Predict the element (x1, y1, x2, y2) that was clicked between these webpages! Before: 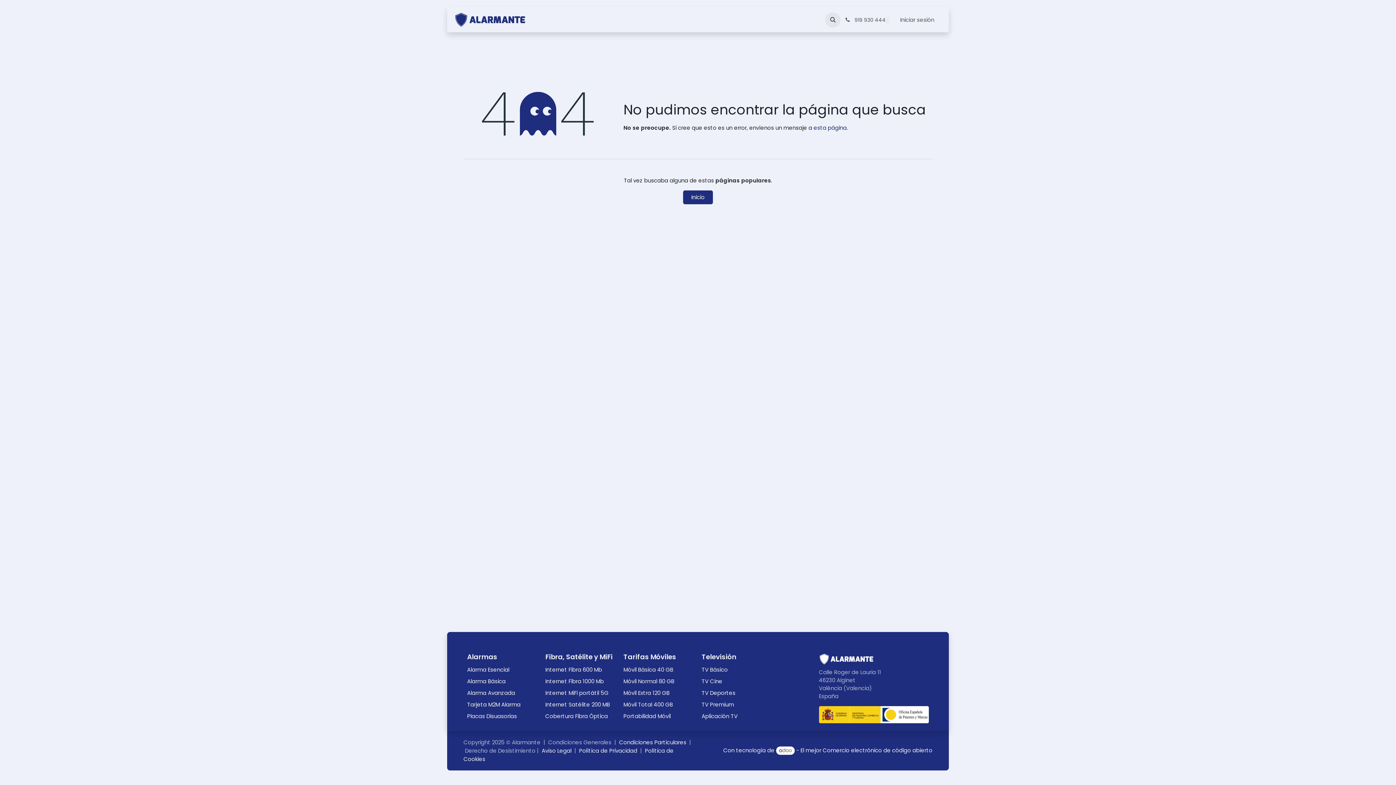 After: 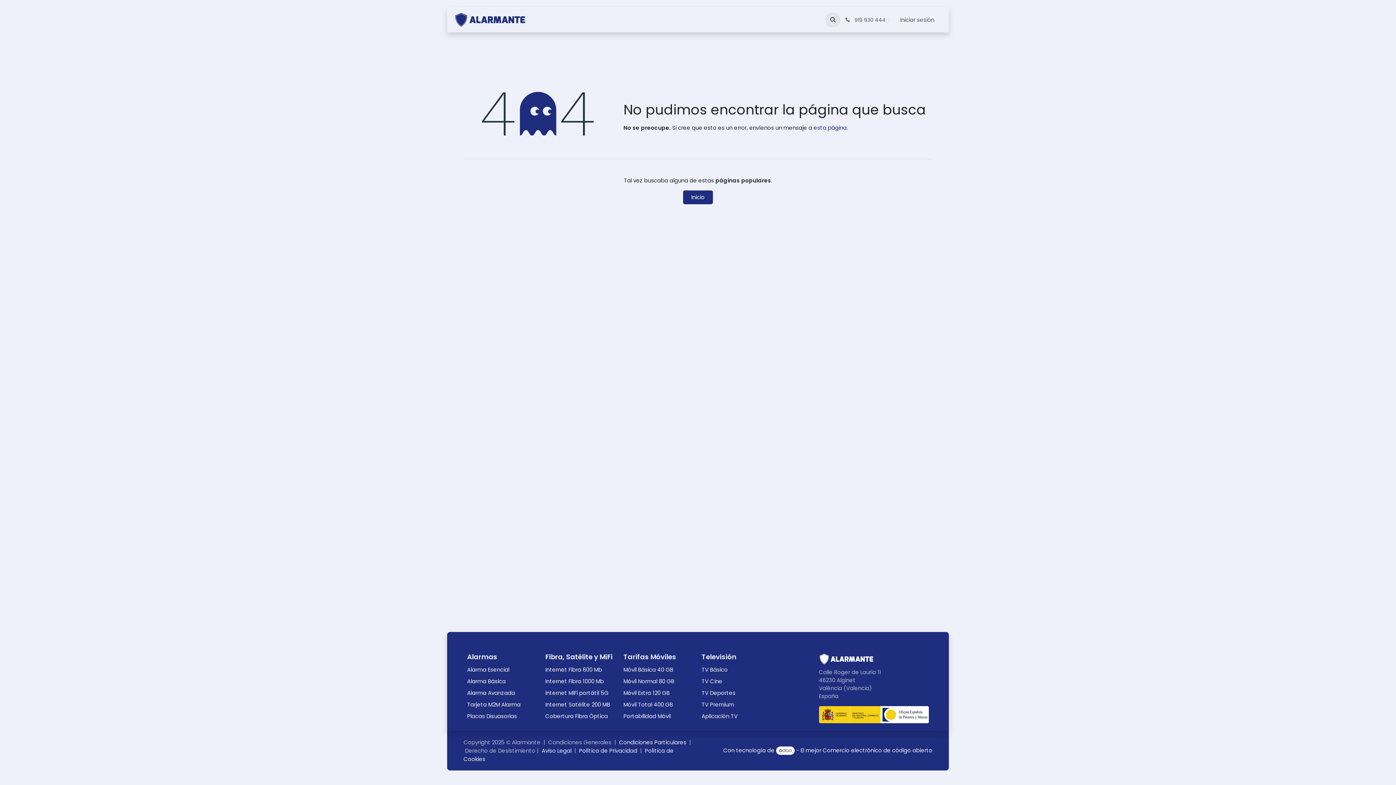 Action: bbox: (819, 710, 929, 718)